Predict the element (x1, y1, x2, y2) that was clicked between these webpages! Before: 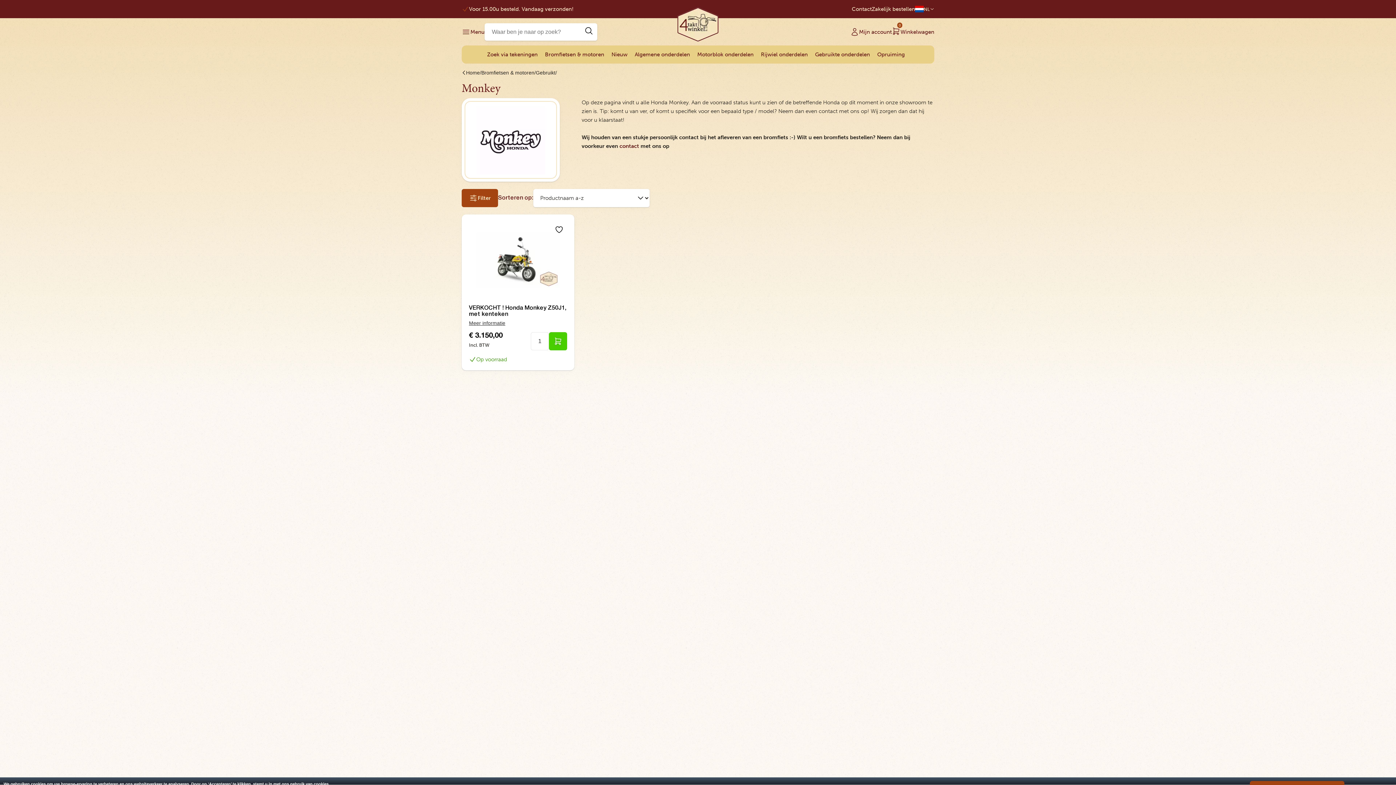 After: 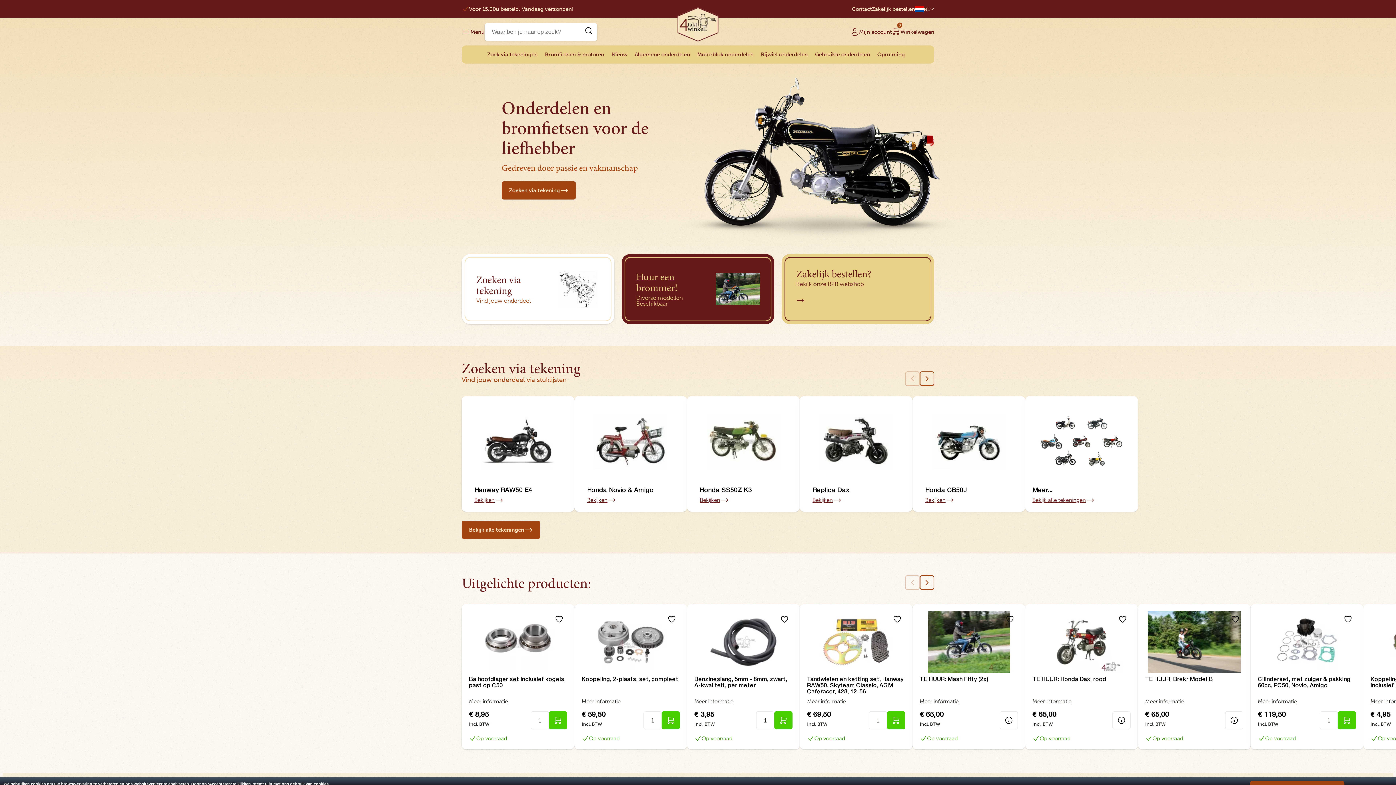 Action: bbox: (677, 20, 719, 43)